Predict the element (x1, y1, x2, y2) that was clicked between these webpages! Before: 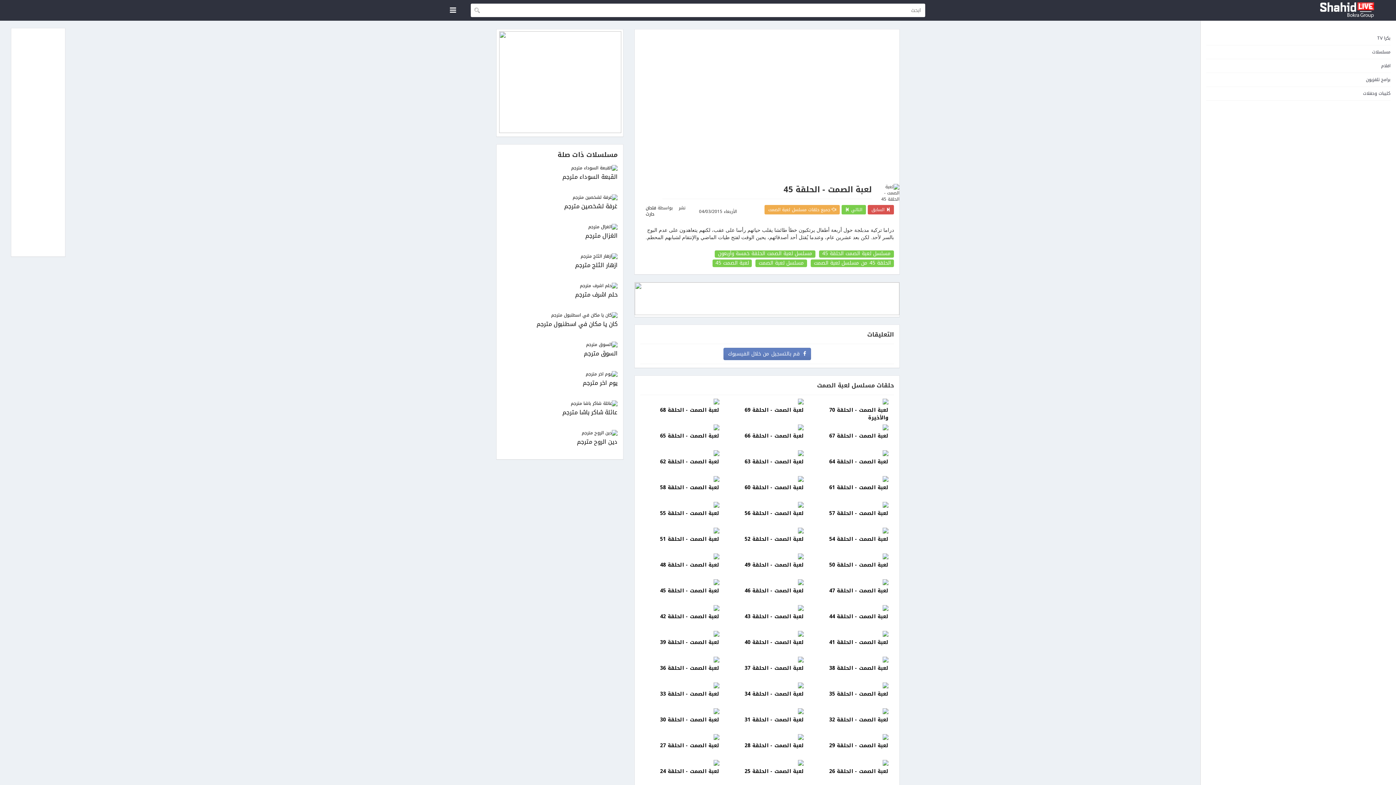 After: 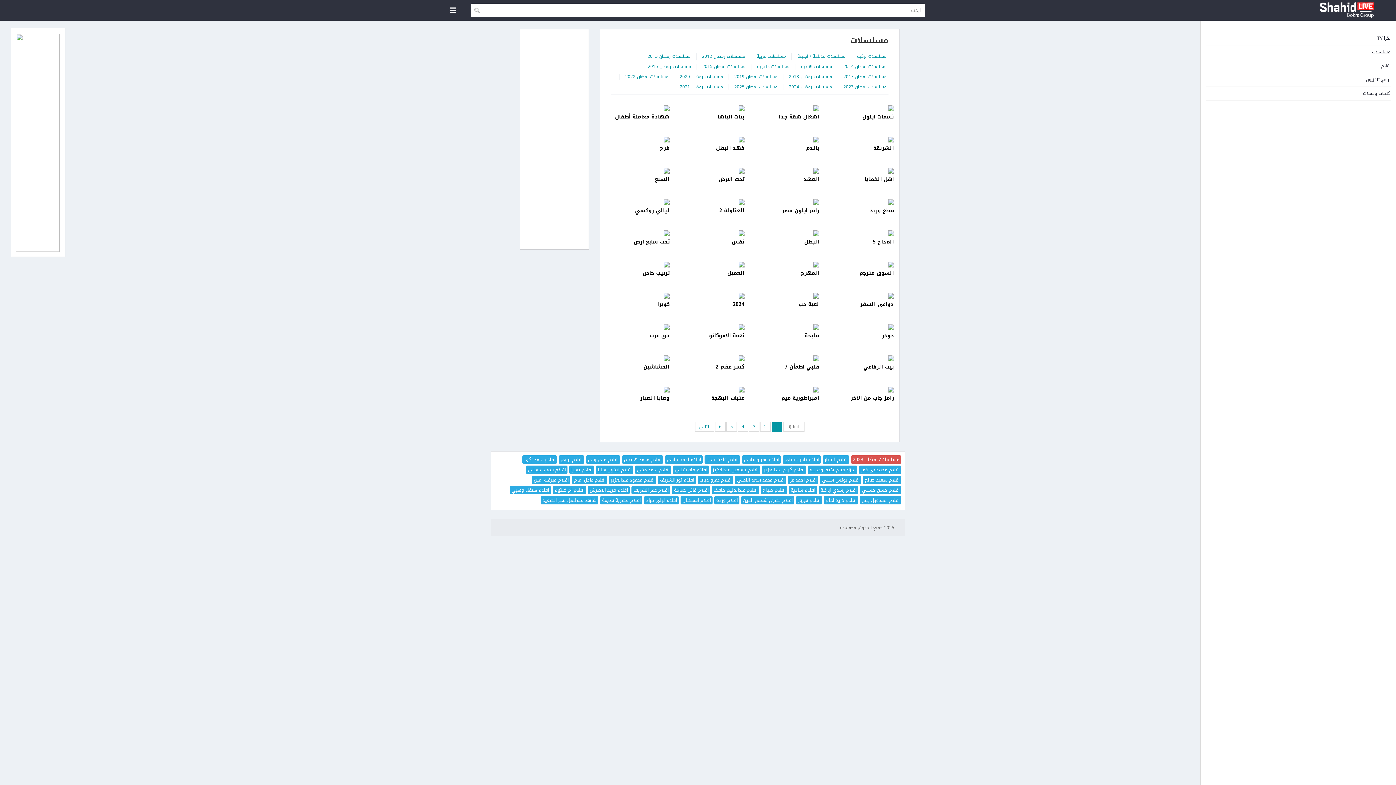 Action: label: مسلسلات bbox: (1372, 48, 1390, 56)